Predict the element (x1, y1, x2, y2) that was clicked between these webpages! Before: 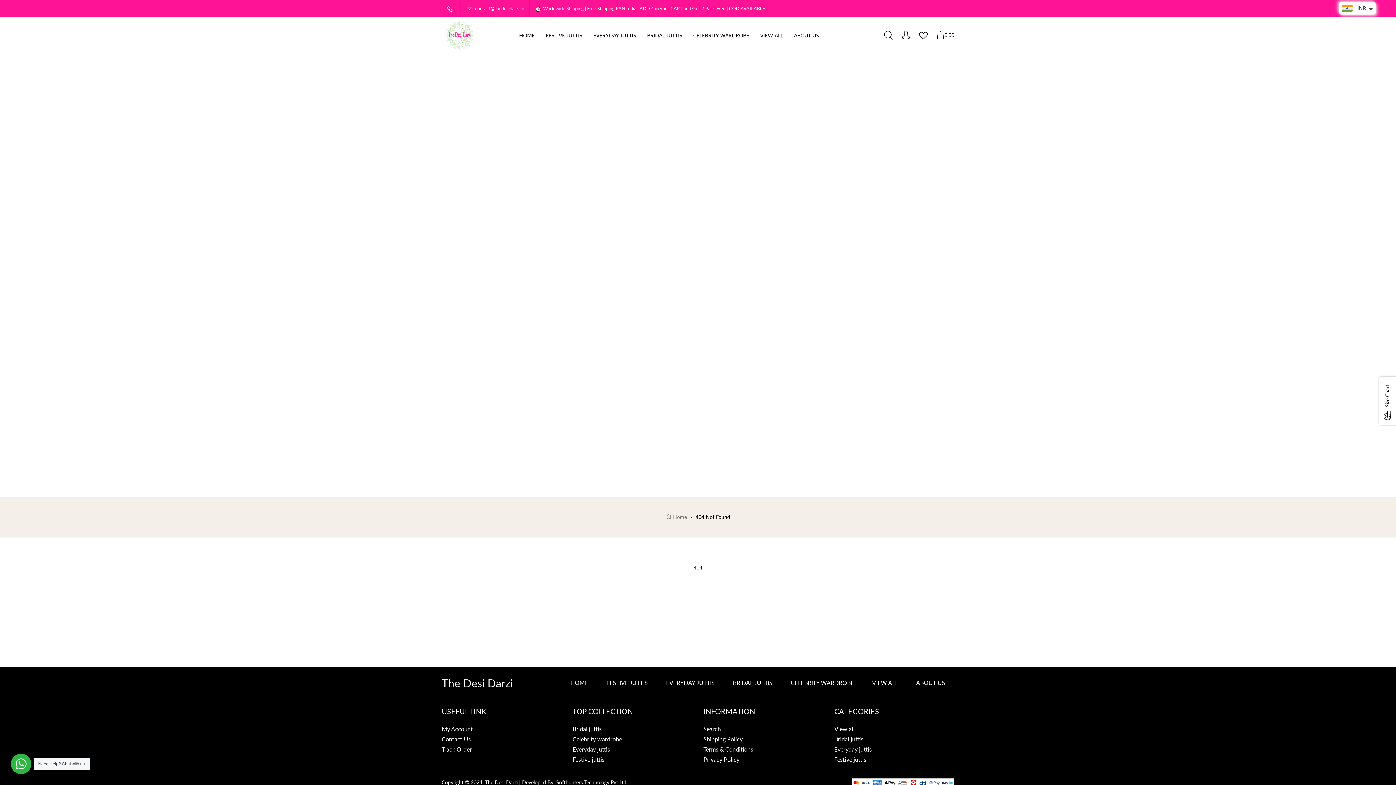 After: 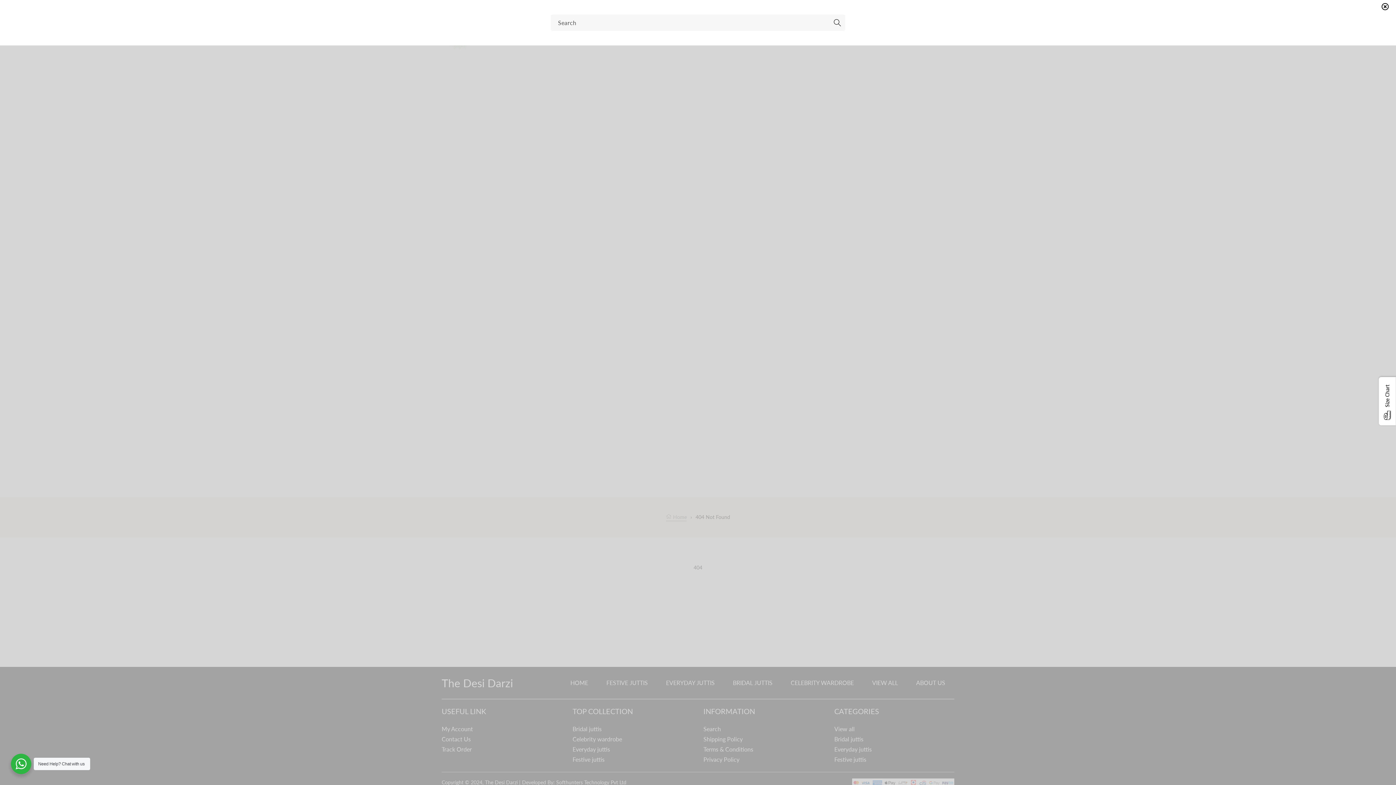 Action: bbox: (884, 30, 893, 39)